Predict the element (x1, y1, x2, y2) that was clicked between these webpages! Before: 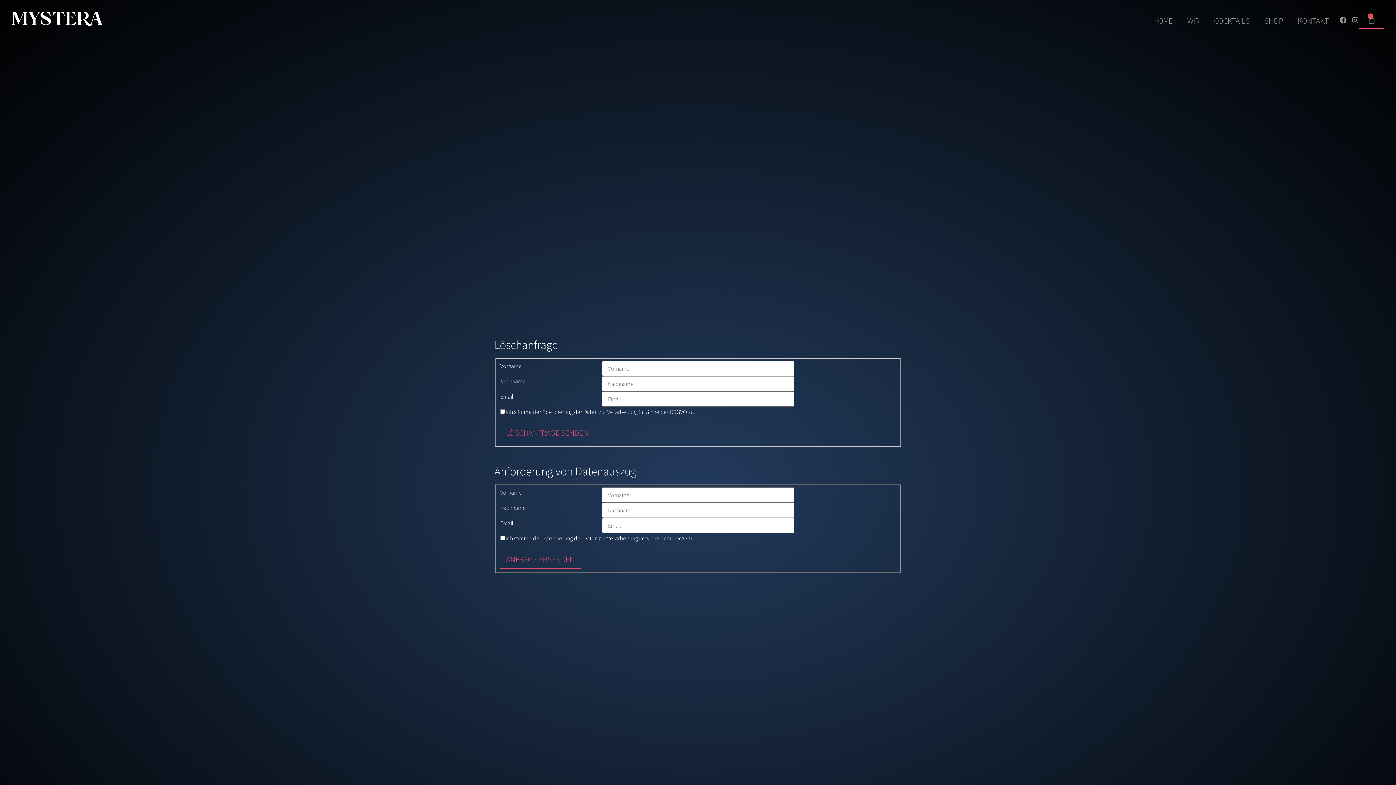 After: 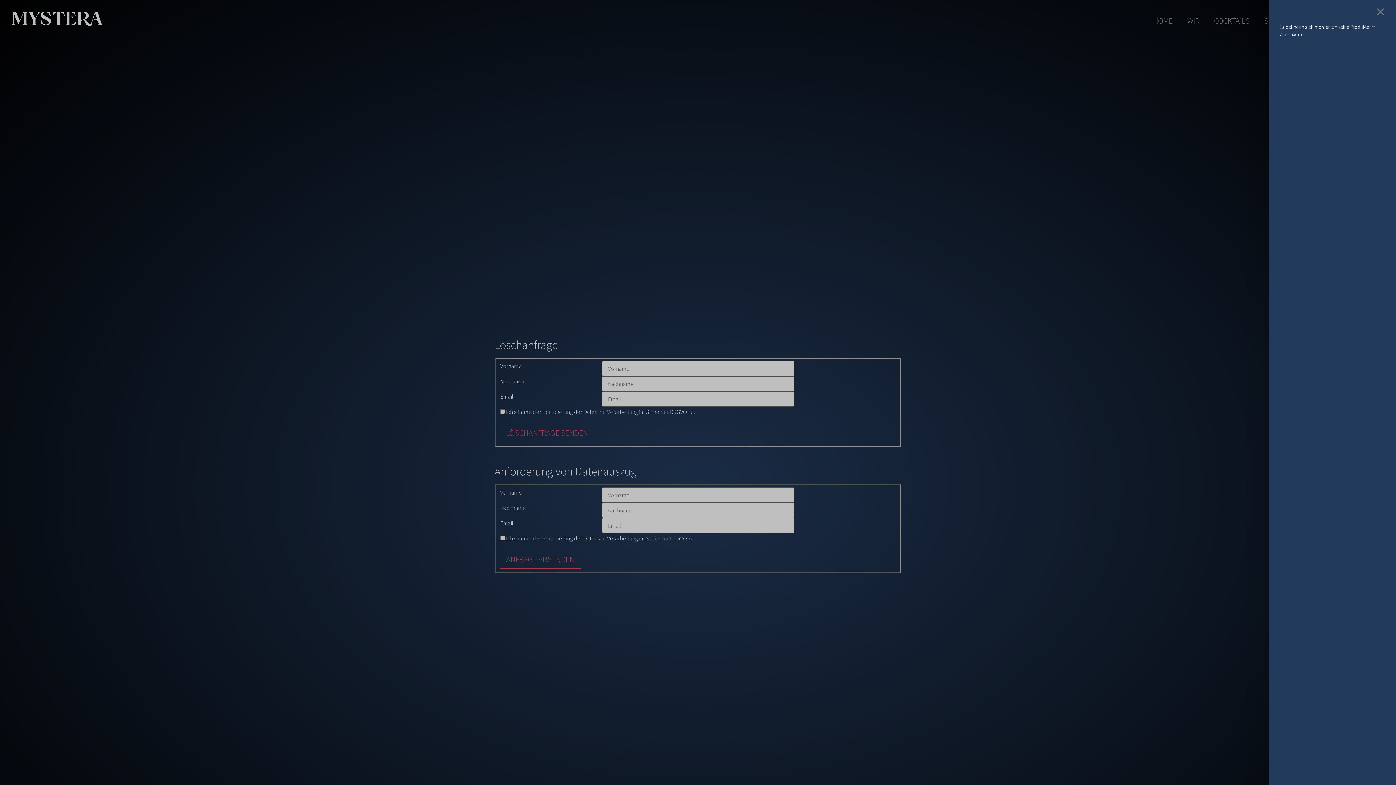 Action: label: 0
WARENKORB bbox: (1359, 11, 1384, 28)